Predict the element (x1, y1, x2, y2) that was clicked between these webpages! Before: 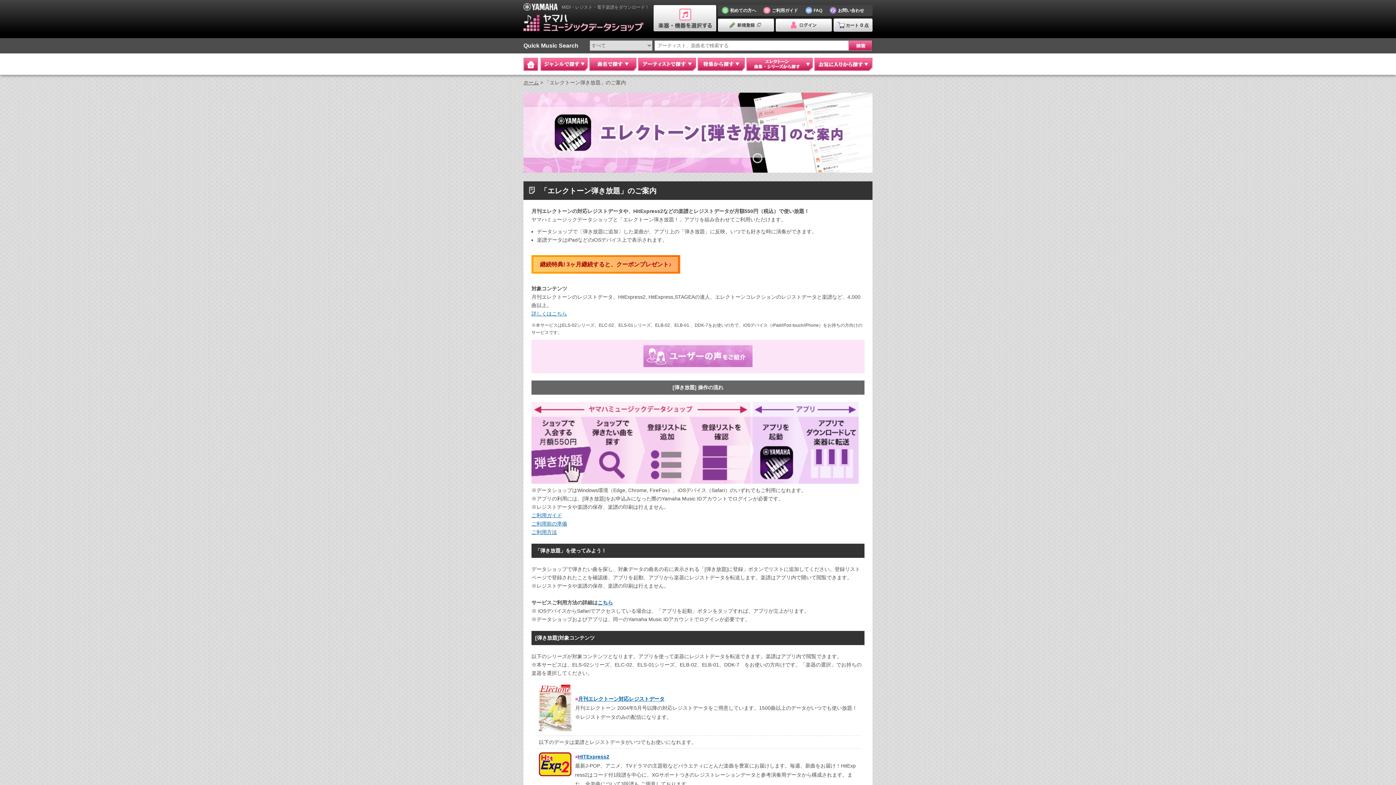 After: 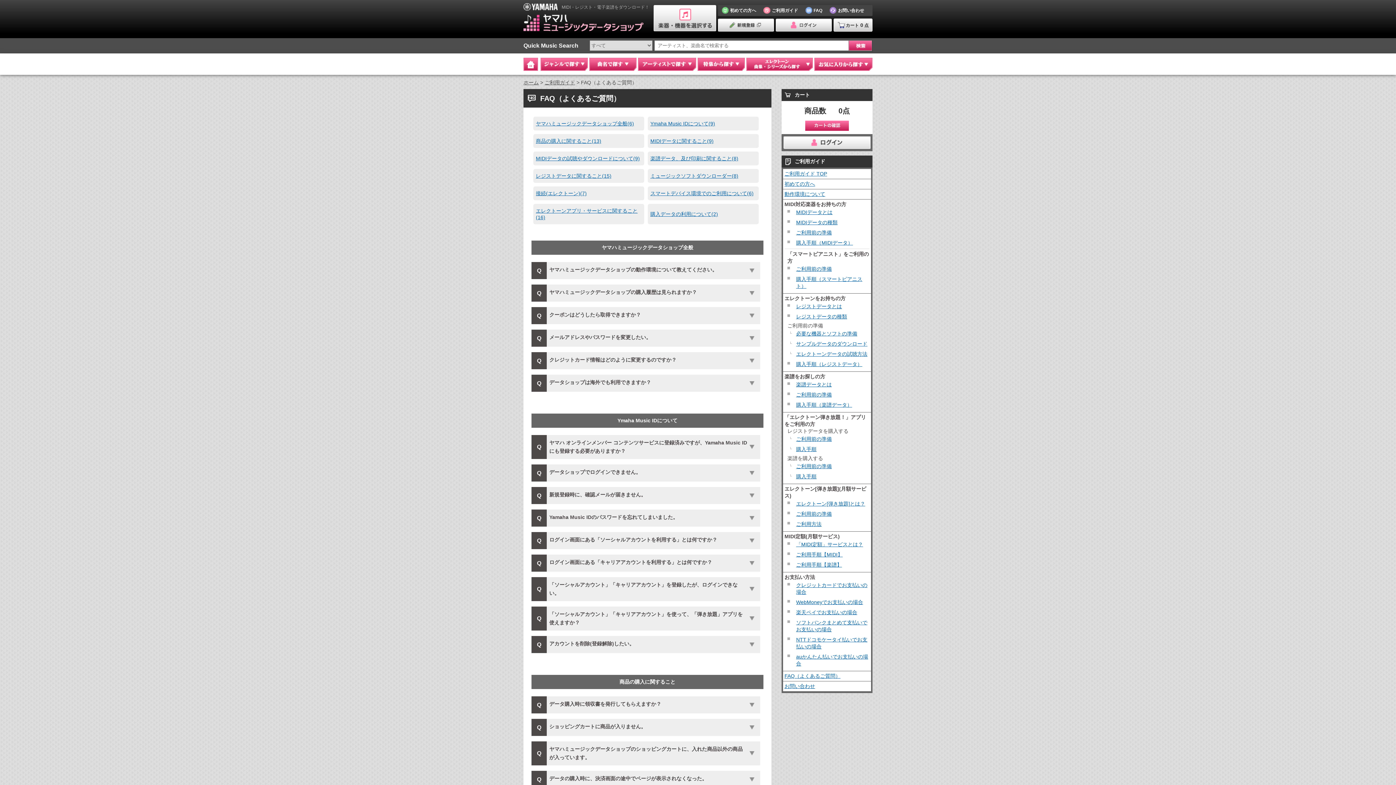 Action: label: FAQ bbox: (813, 7, 822, 13)